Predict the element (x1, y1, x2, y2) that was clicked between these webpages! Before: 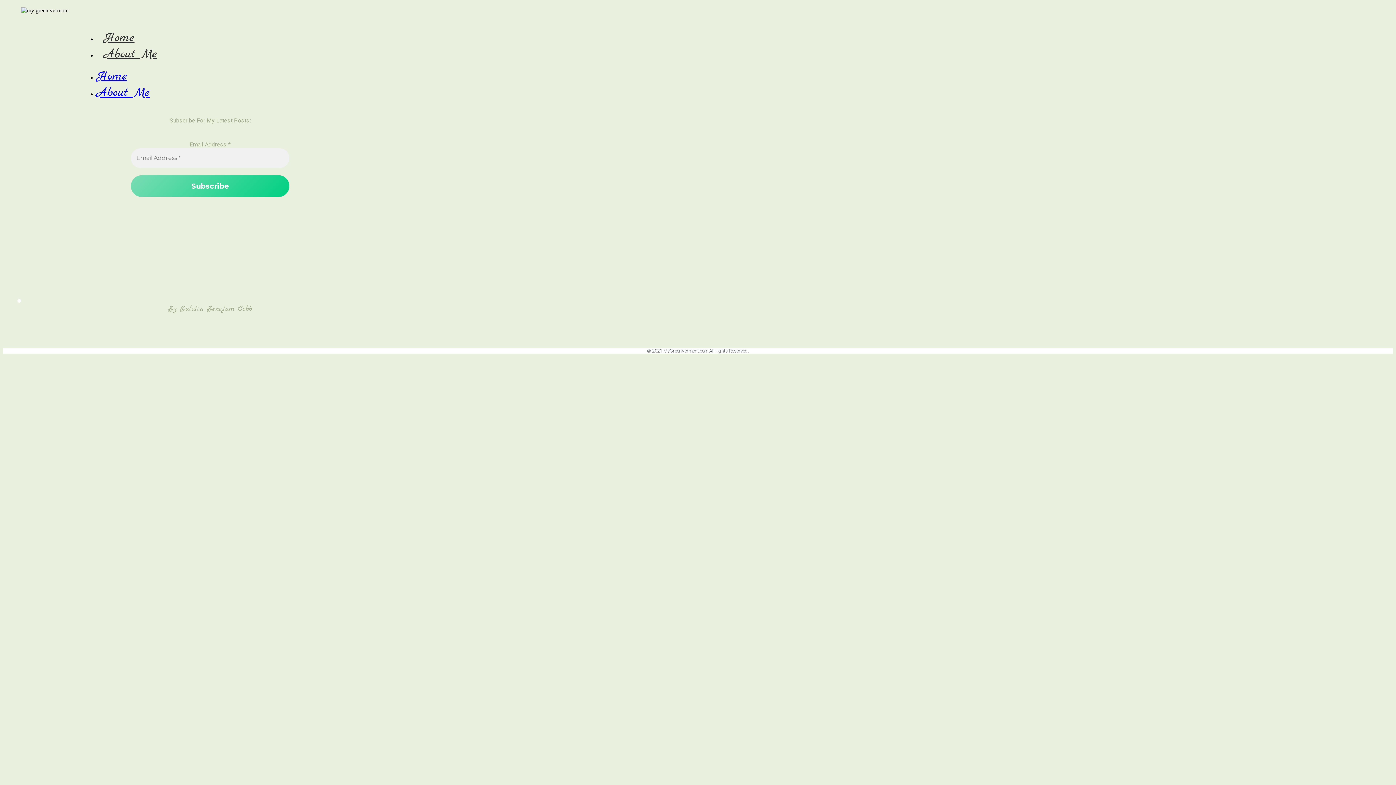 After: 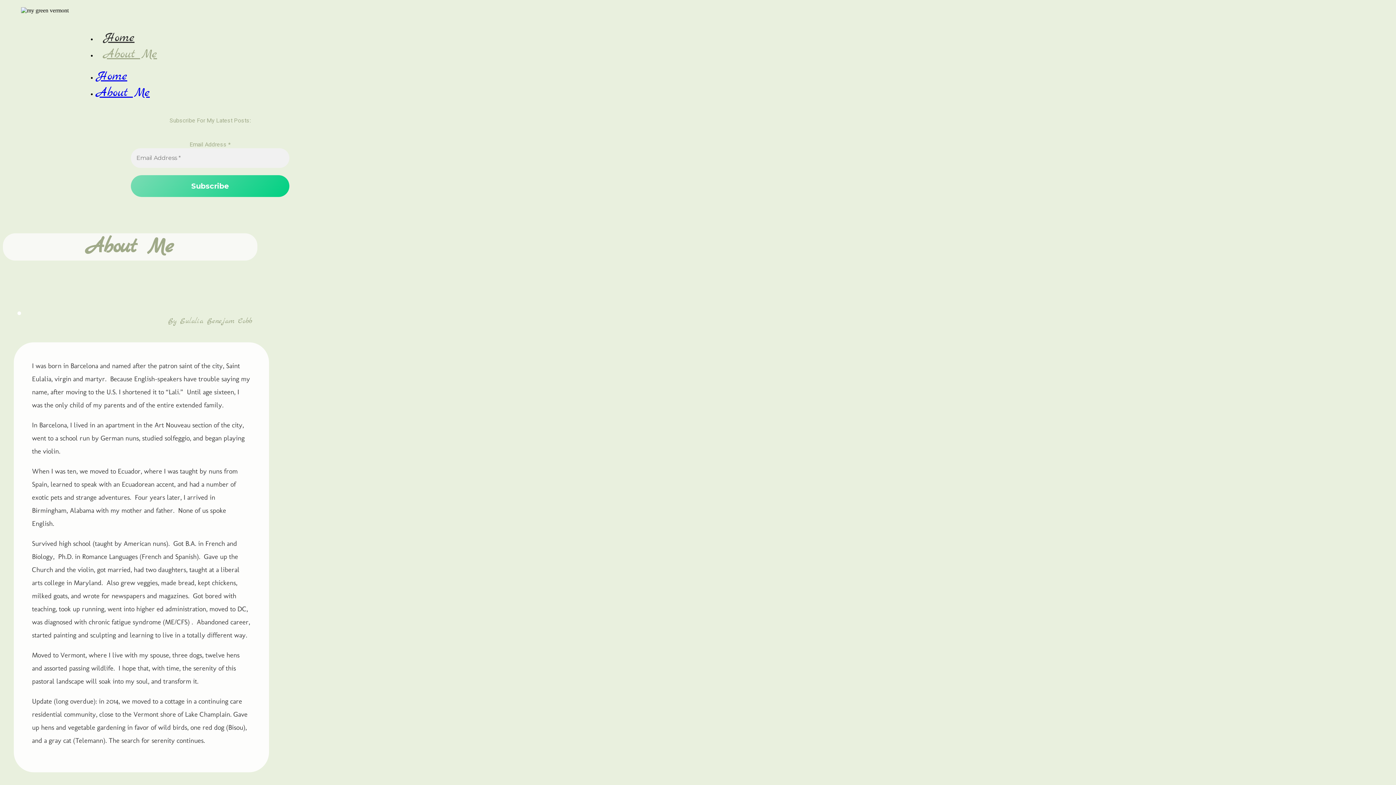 Action: bbox: (96, 42, 164, 66) label: About Me